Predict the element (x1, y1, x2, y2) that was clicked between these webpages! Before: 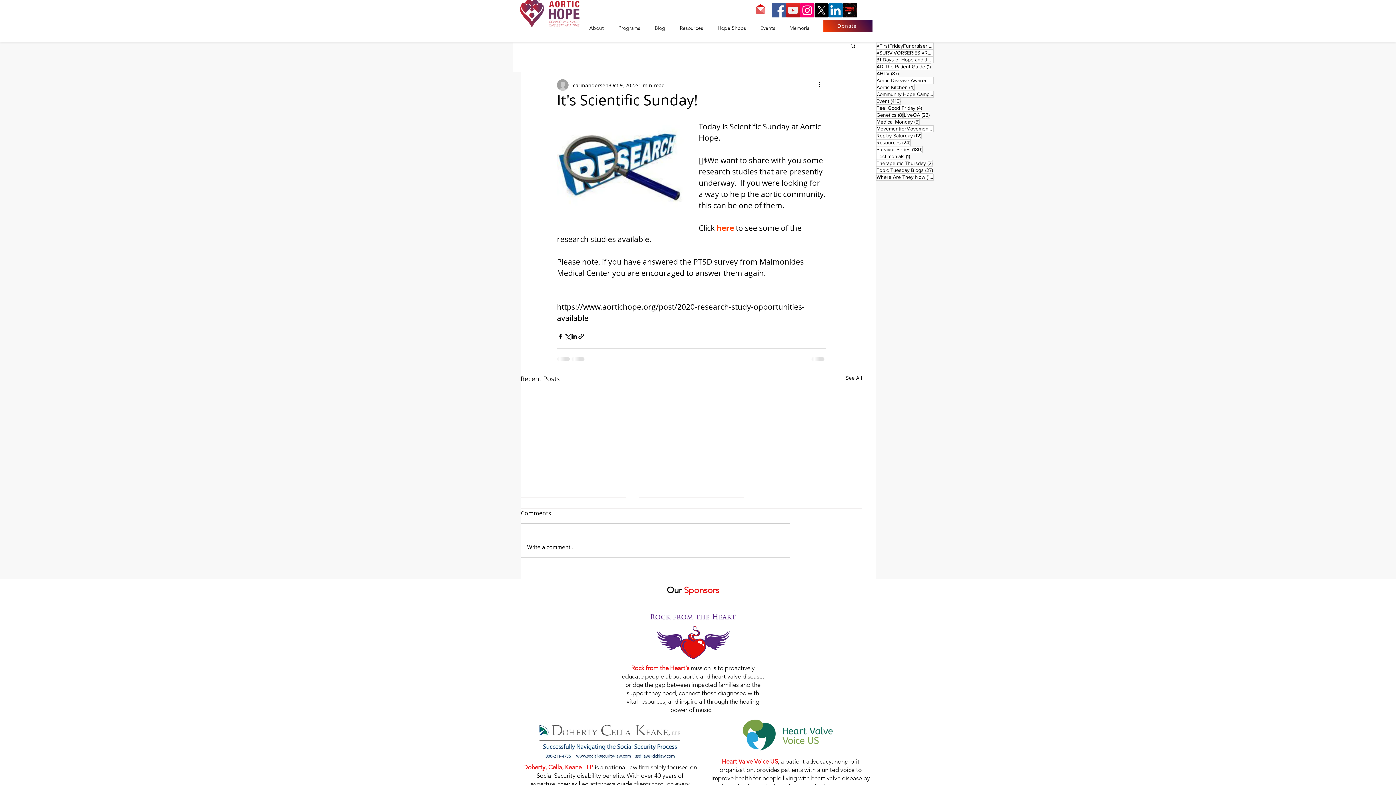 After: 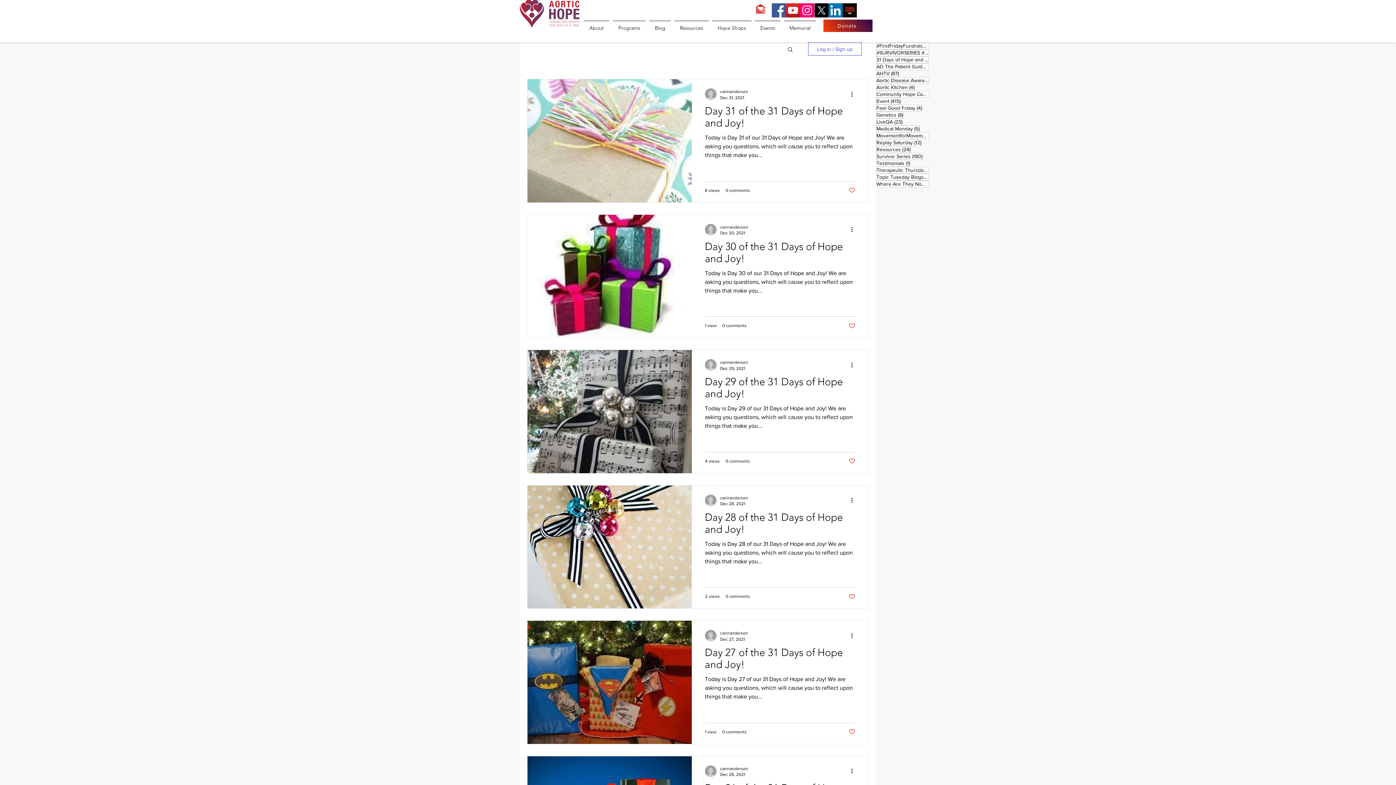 Action: label: 31 Days of Hope and Joy (30)
30 posts bbox: (876, 56, 933, 63)